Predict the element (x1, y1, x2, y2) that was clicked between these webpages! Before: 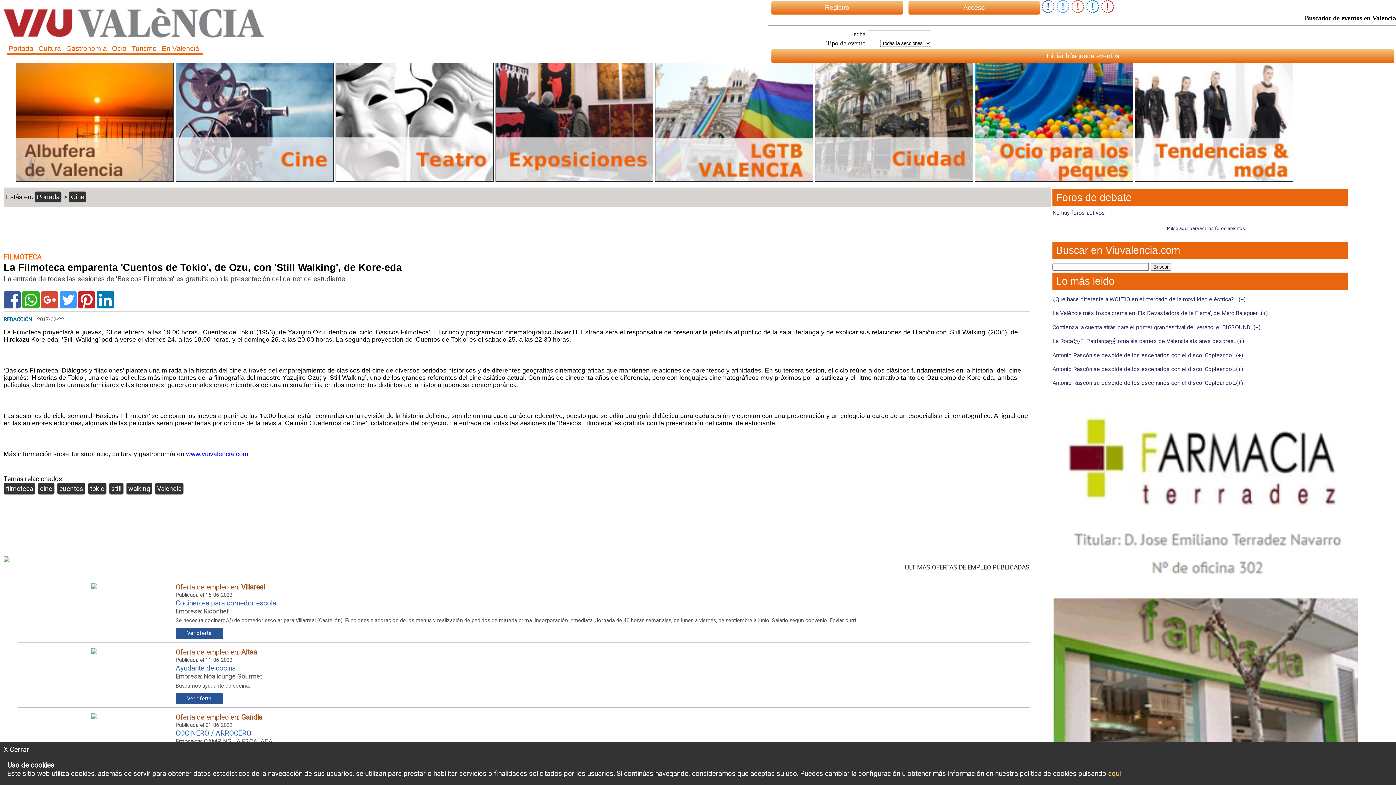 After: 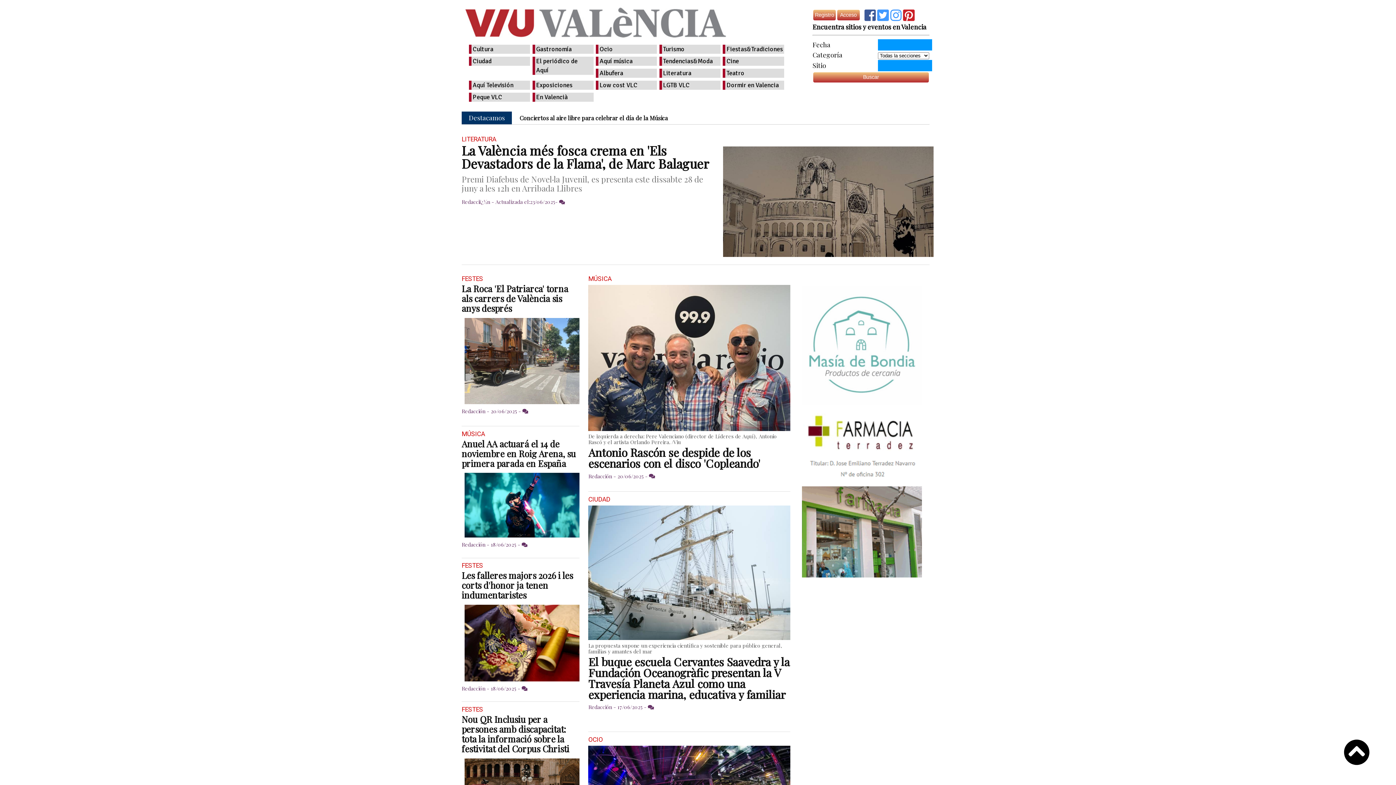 Action: bbox: (35, 191, 61, 202) label: Portada